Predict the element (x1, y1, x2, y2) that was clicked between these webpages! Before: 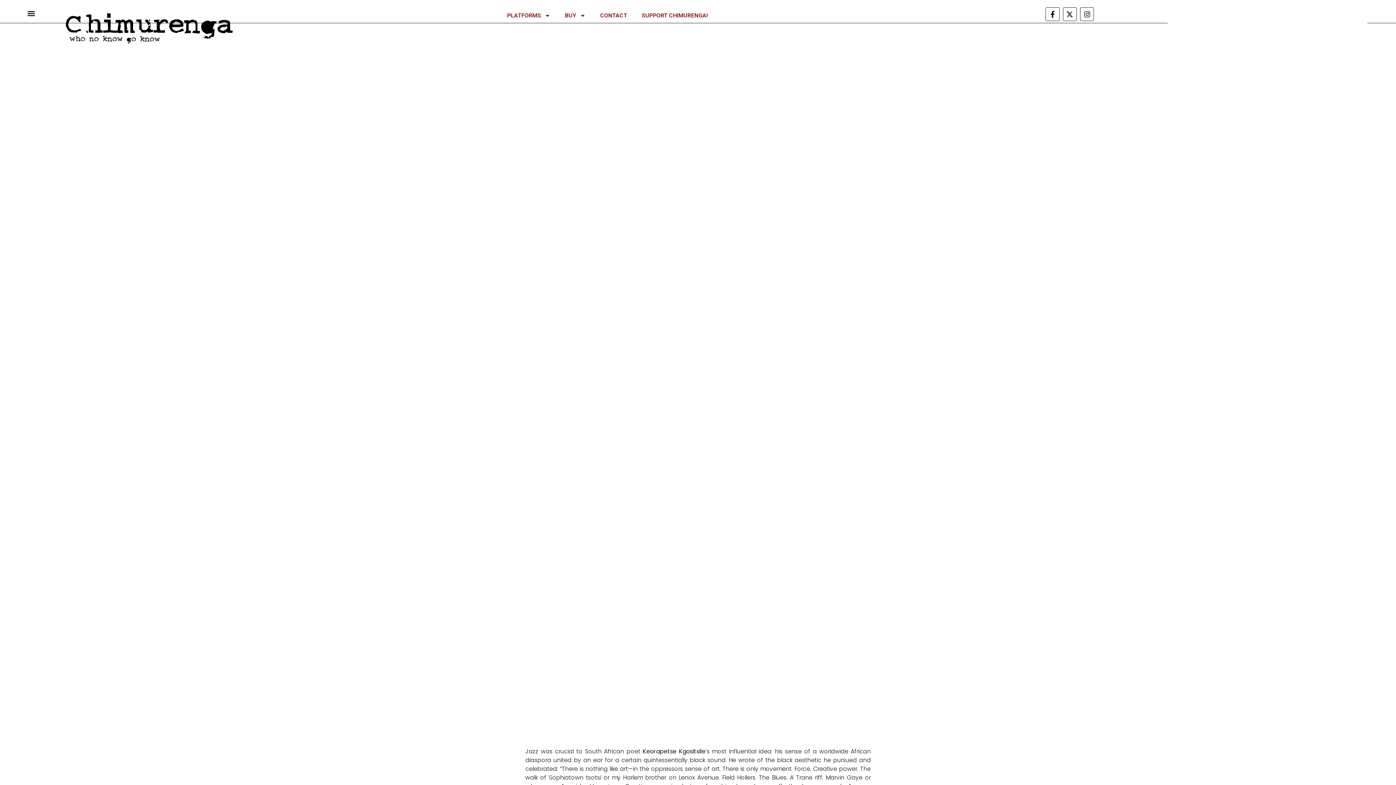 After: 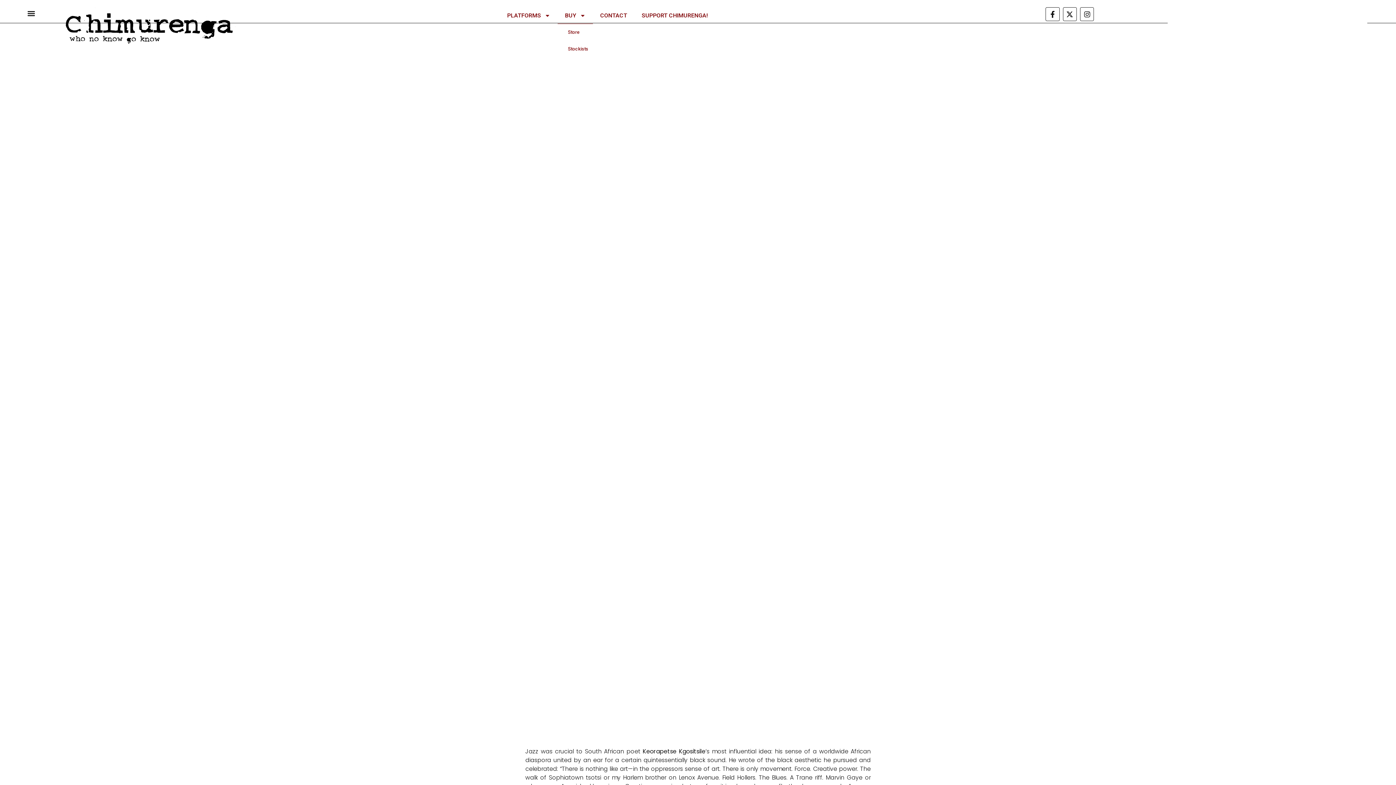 Action: label: BUY bbox: (557, 7, 593, 24)